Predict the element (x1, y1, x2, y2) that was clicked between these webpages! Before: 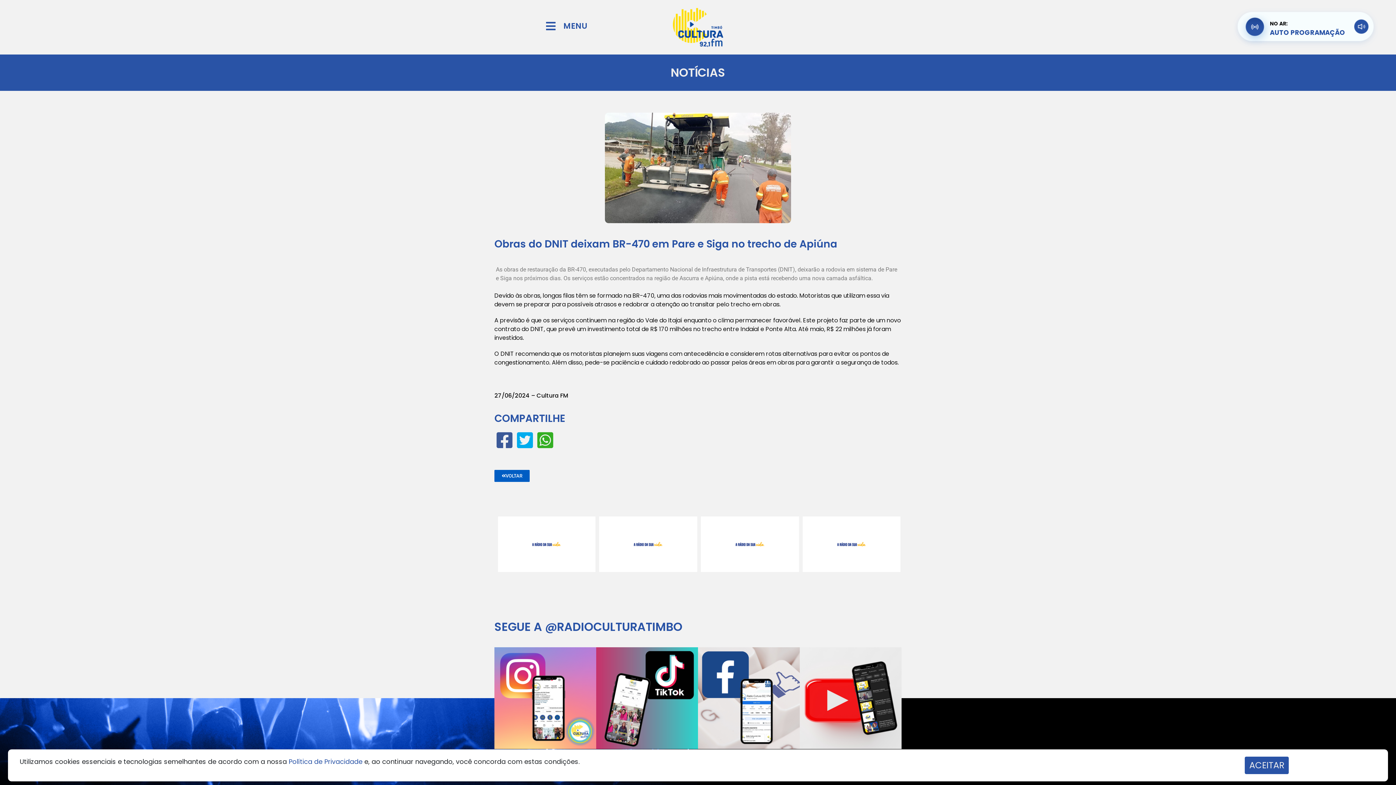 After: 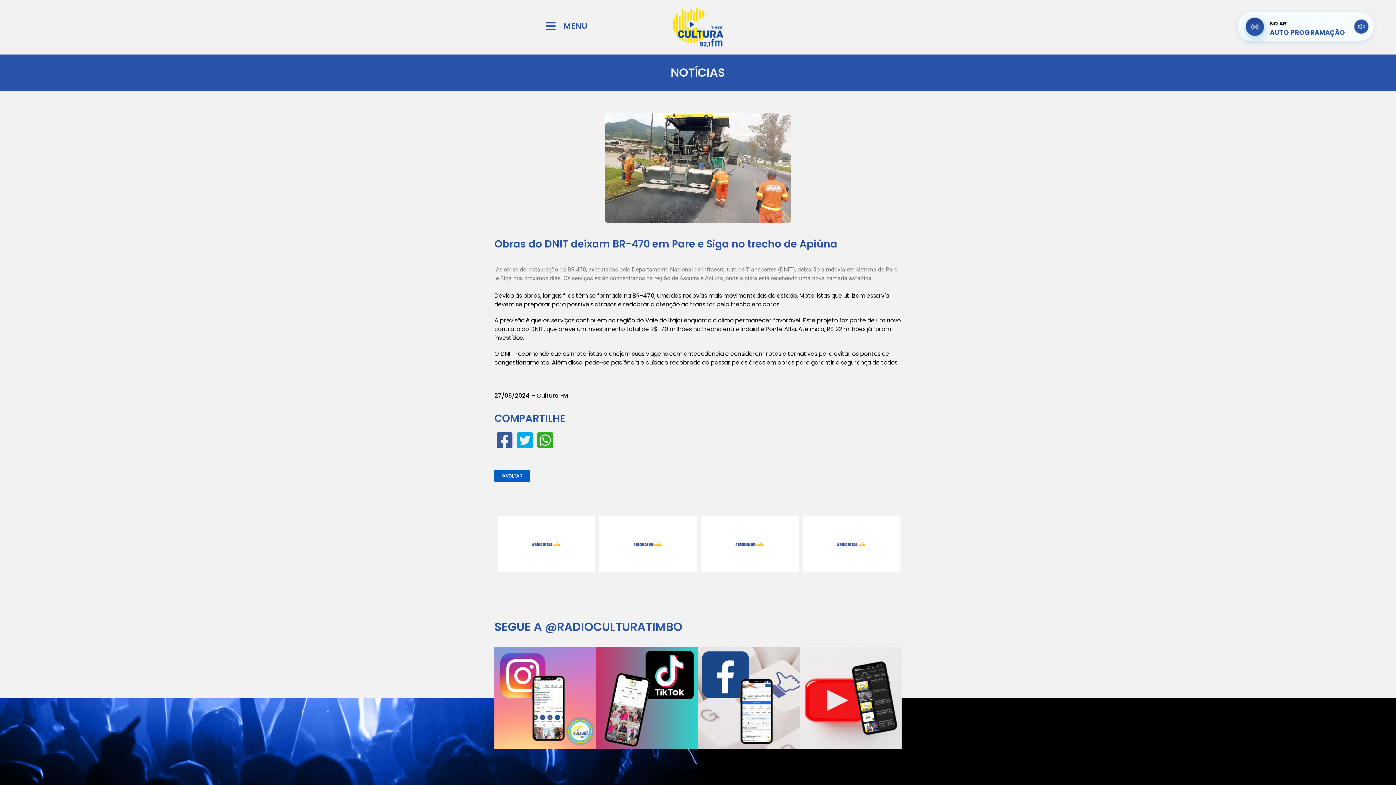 Action: bbox: (1245, 757, 1289, 774) label: ACEITAR